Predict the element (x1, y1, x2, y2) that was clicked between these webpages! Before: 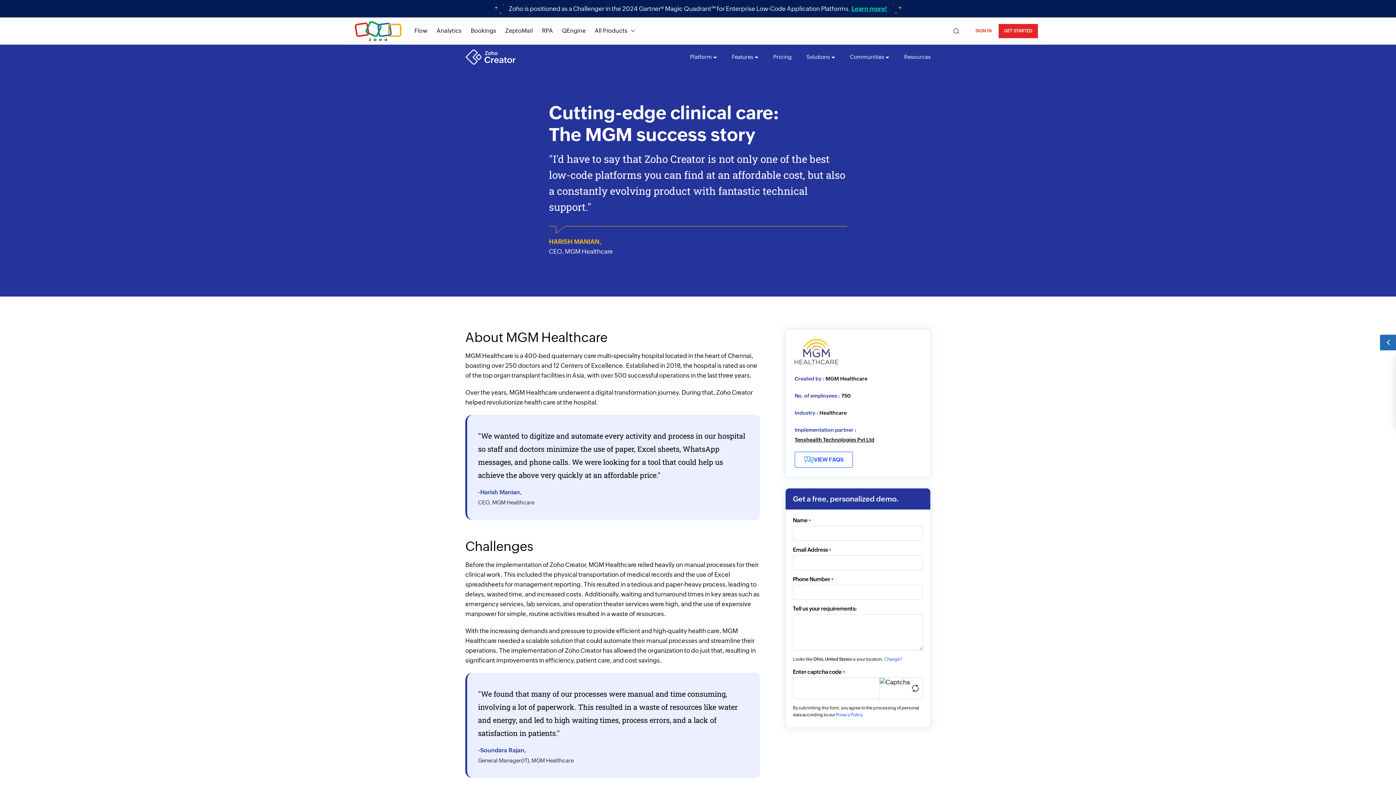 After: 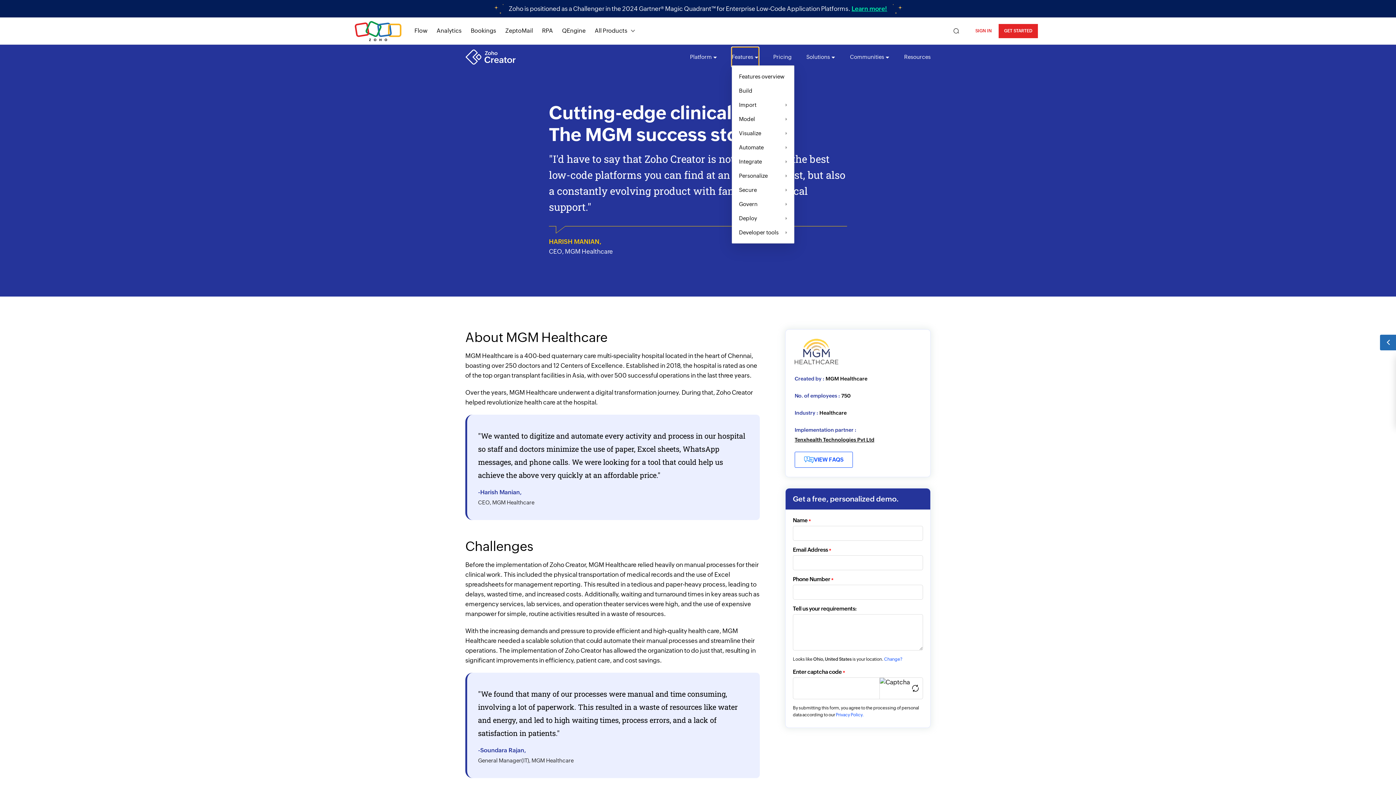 Action: bbox: (732, 47, 758, 66) label: Features